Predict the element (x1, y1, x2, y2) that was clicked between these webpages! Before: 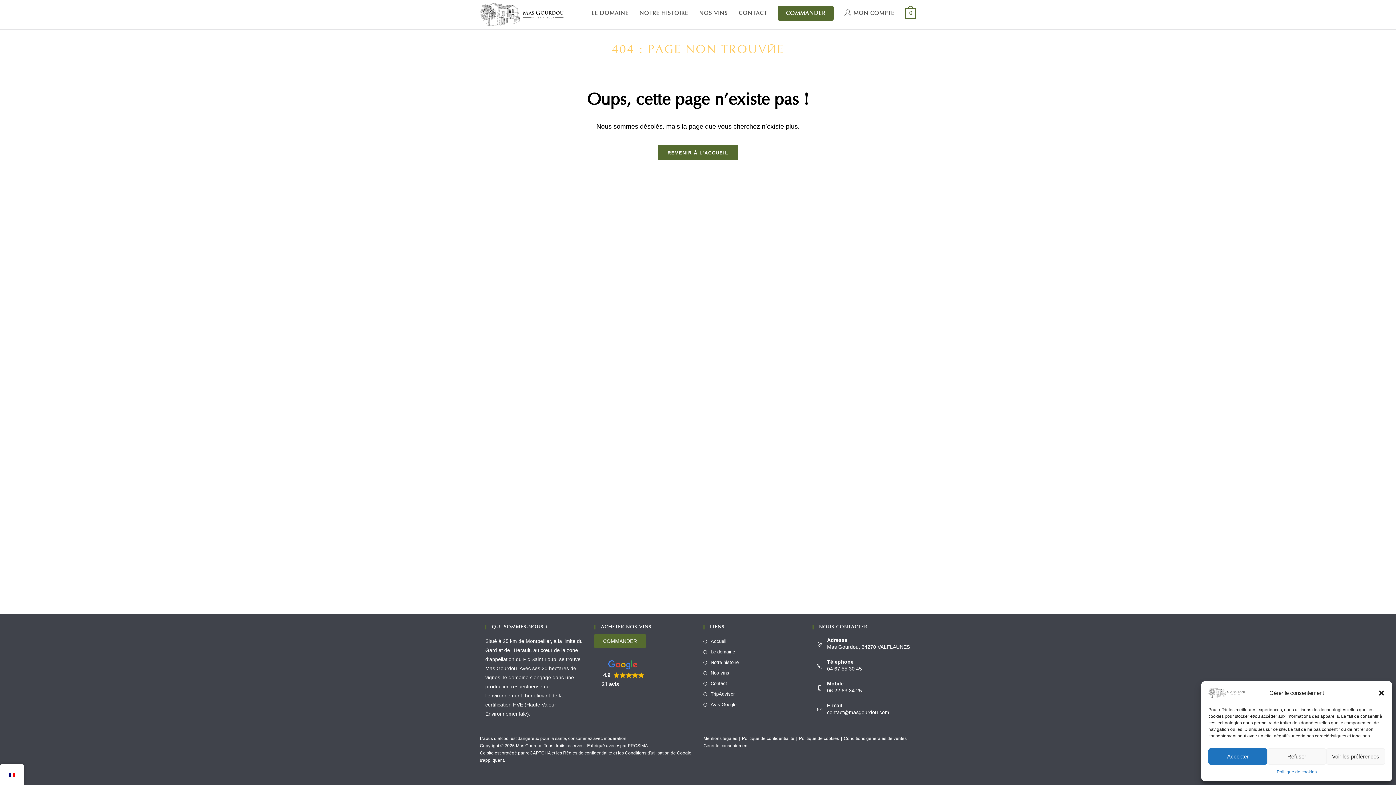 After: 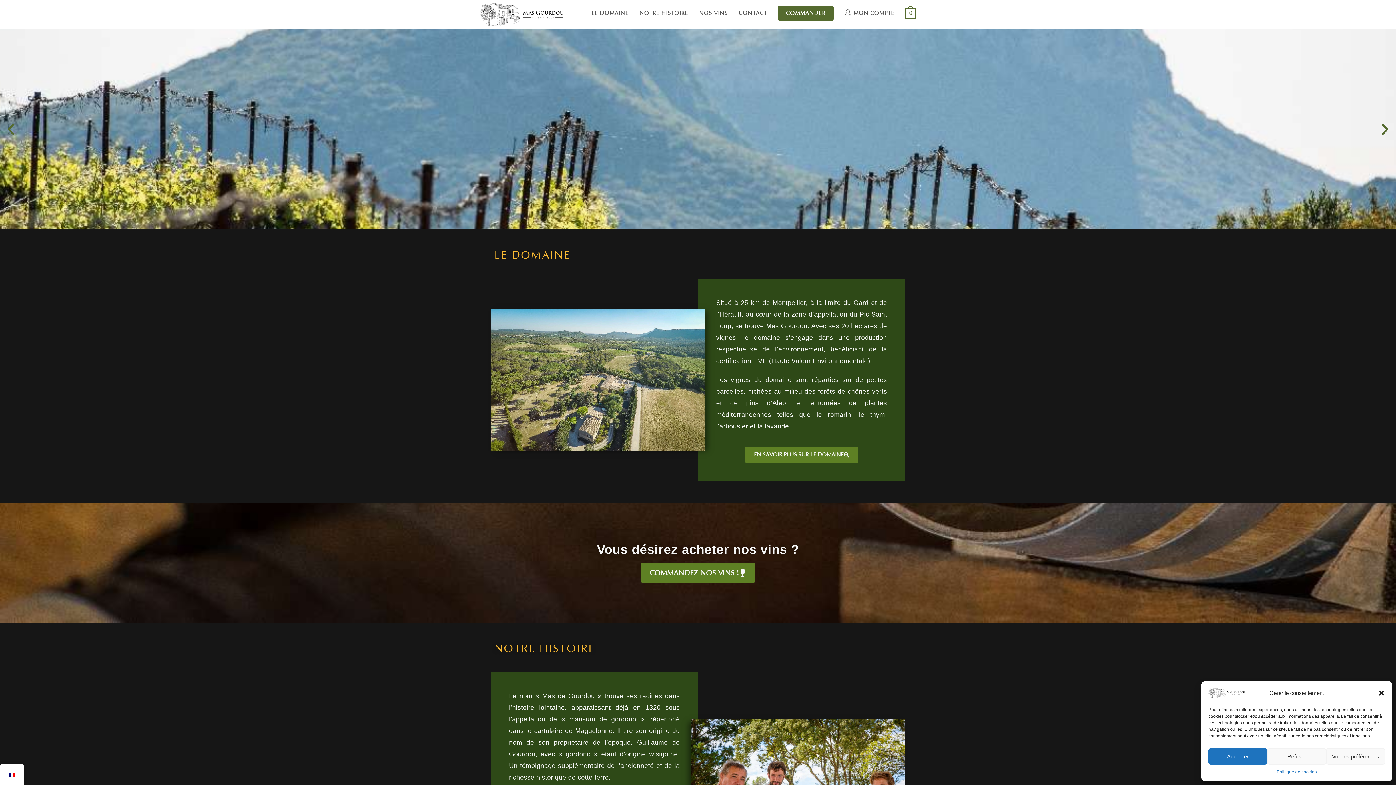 Action: bbox: (480, 11, 563, 16)